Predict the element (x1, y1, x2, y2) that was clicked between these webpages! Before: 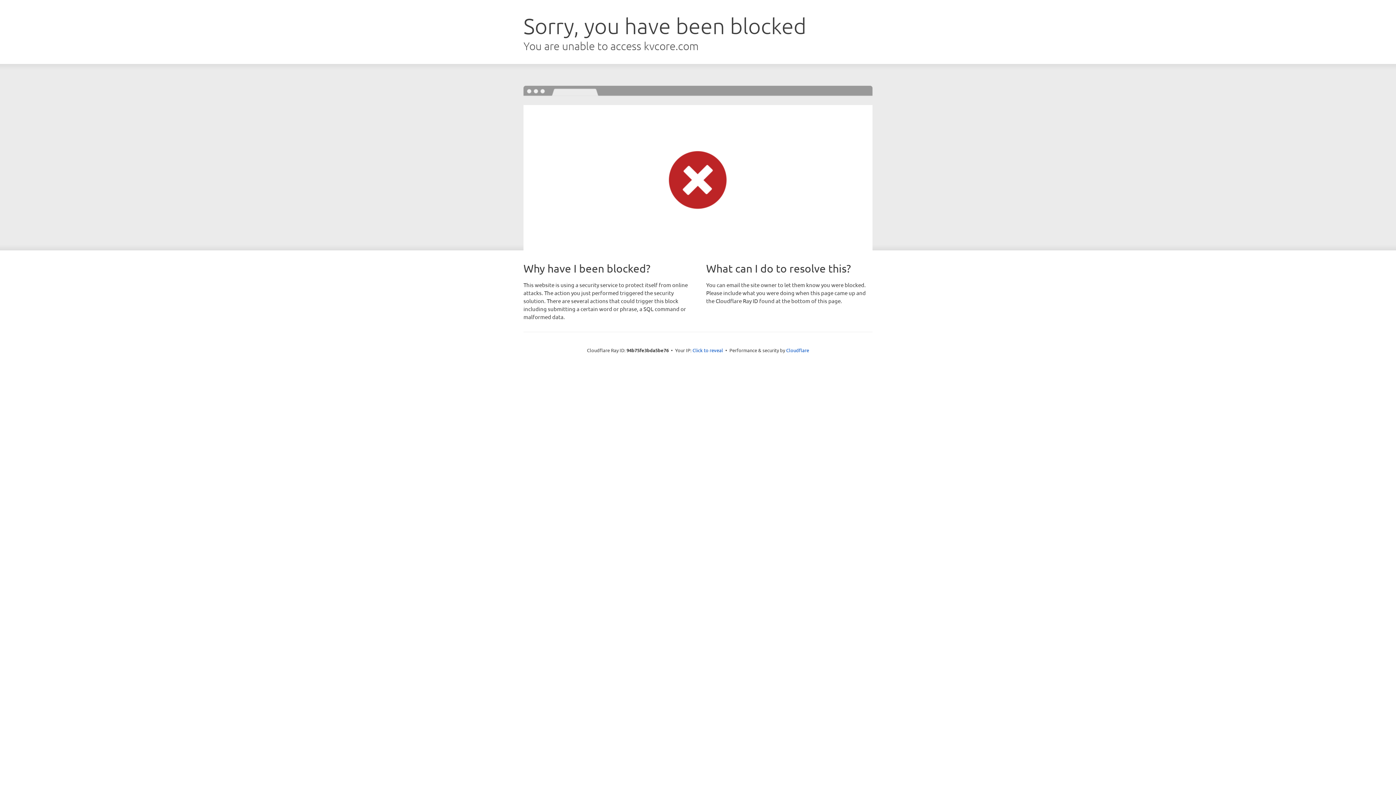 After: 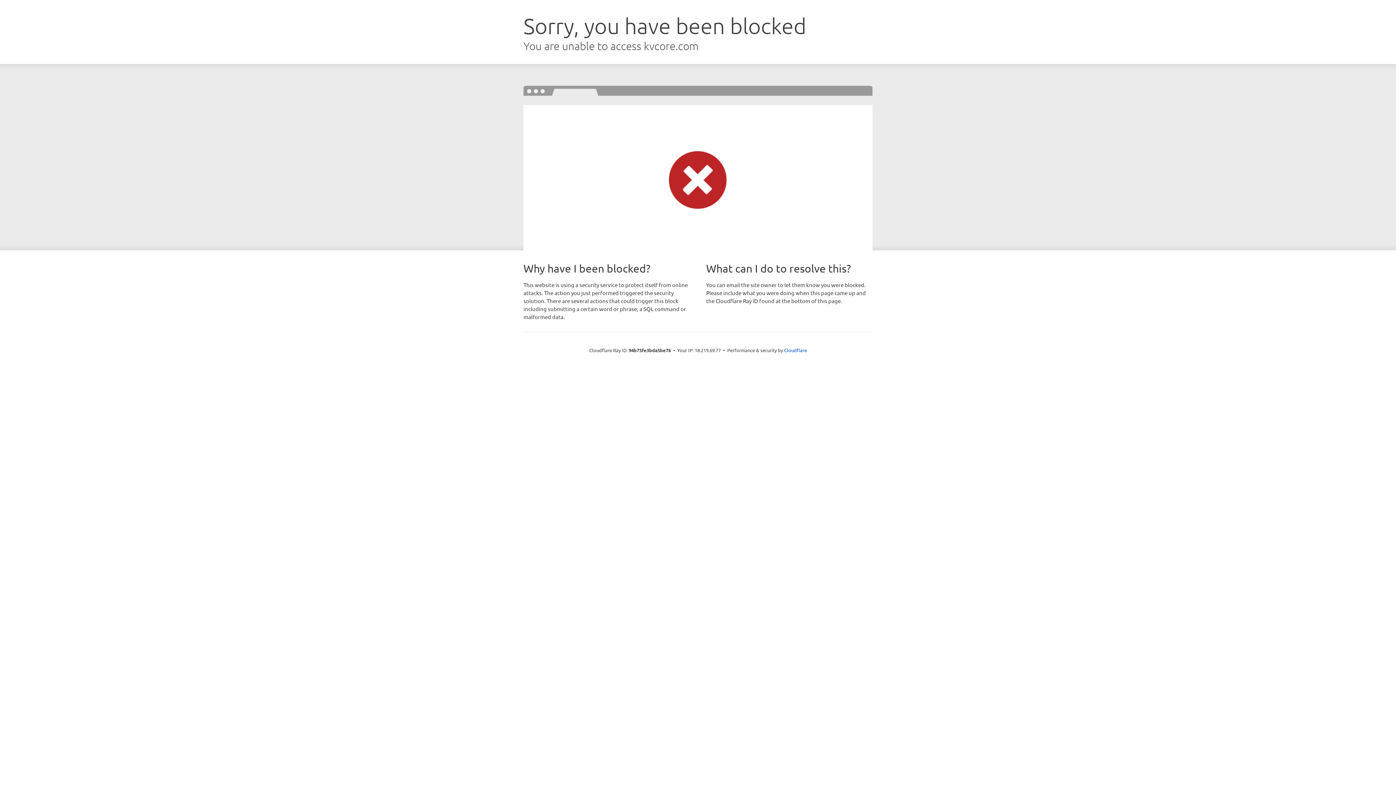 Action: label: Click to reveal bbox: (692, 346, 723, 353)